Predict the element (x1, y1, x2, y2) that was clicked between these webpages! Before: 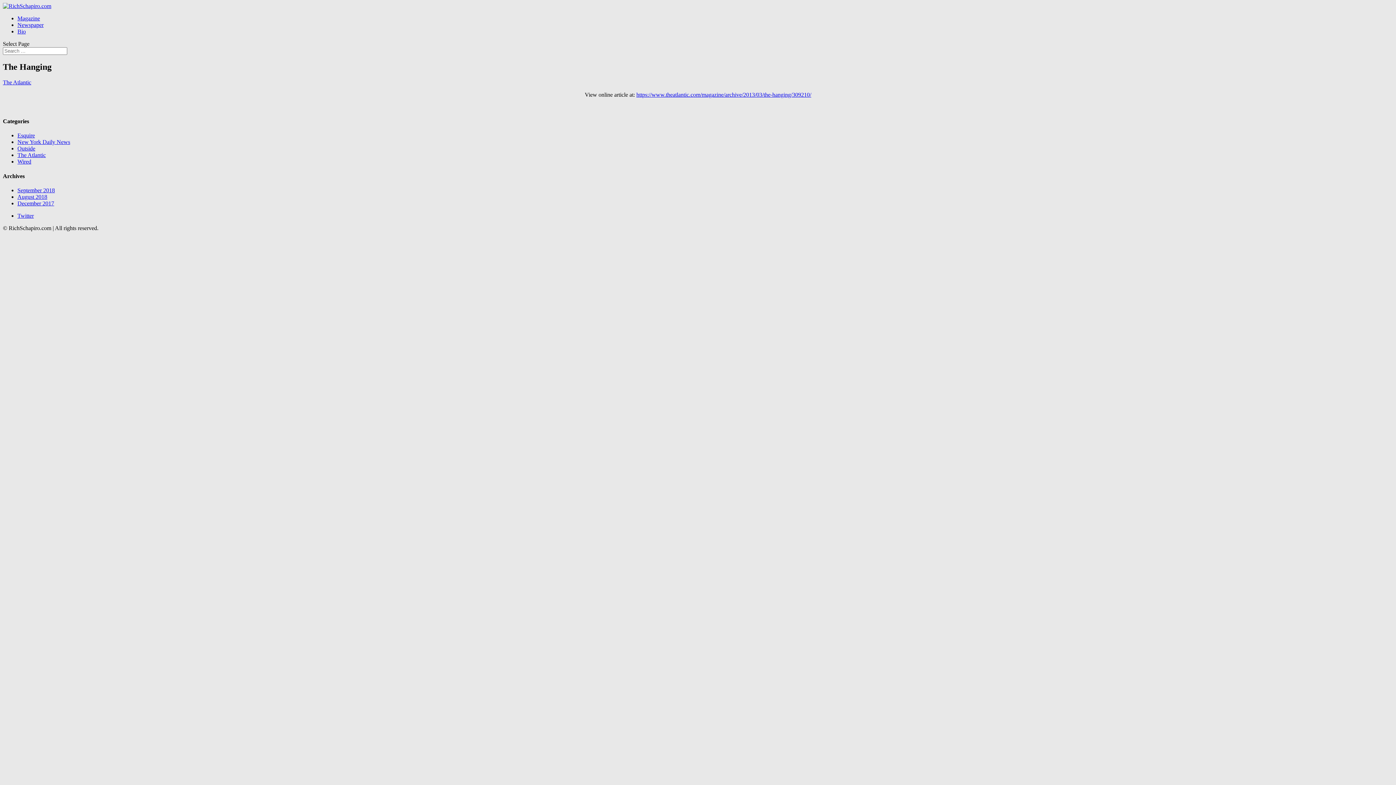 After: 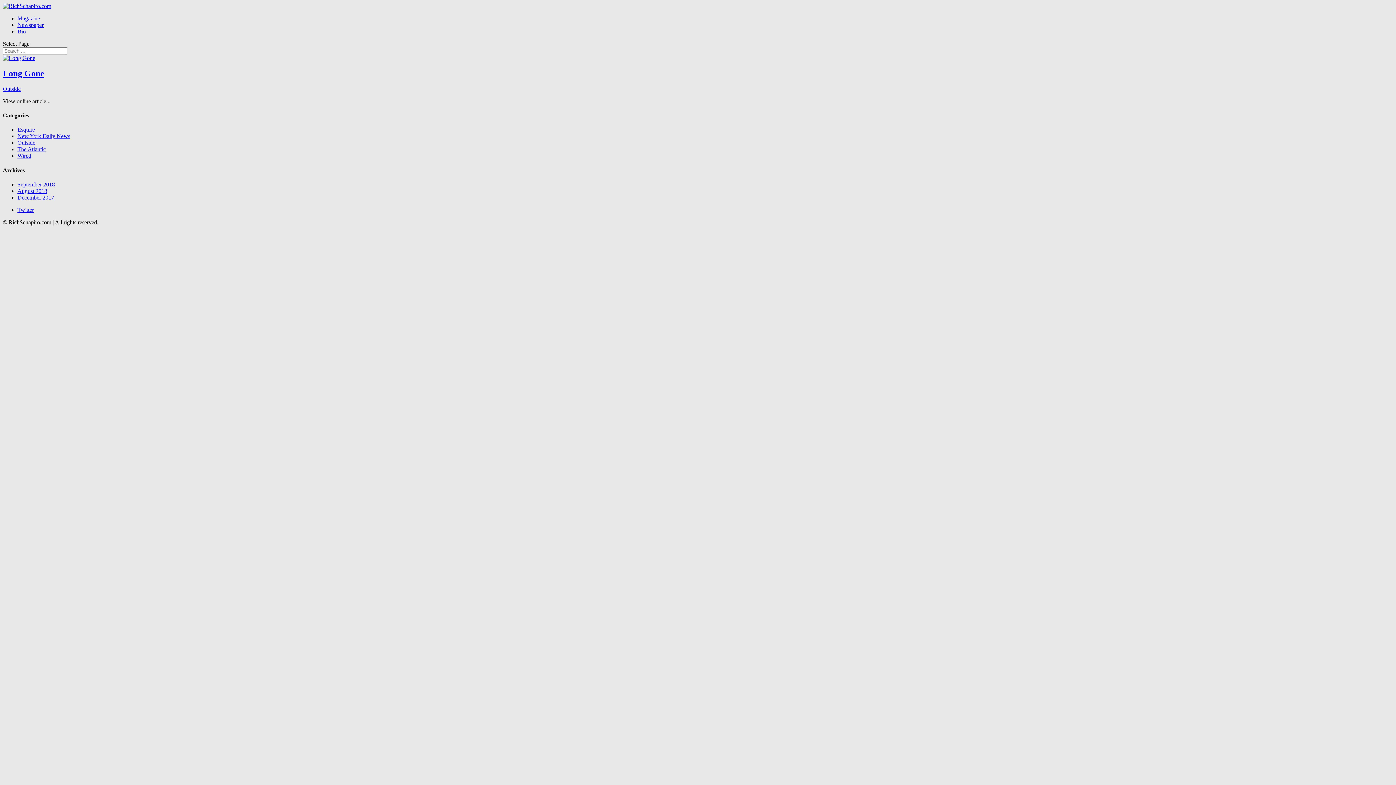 Action: bbox: (17, 145, 35, 151) label: Outside